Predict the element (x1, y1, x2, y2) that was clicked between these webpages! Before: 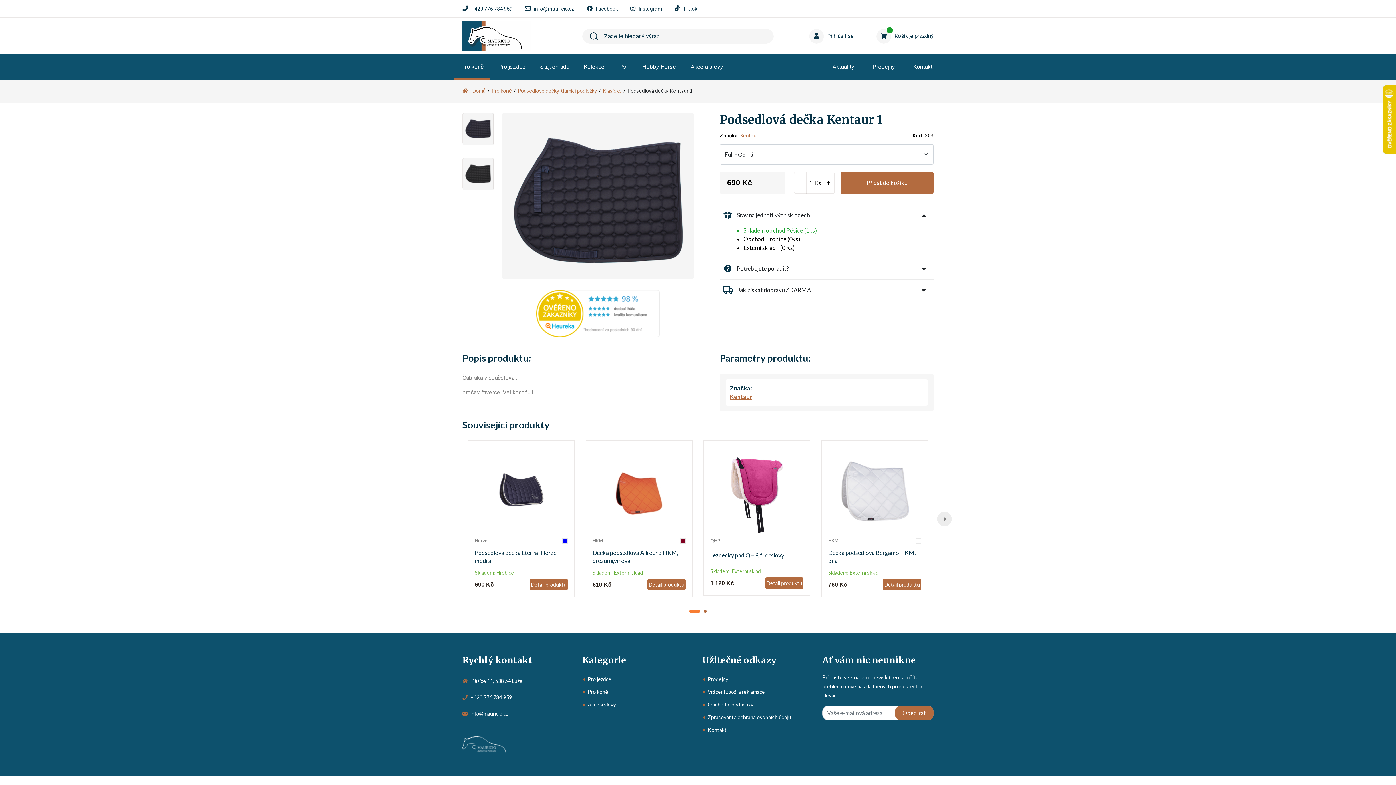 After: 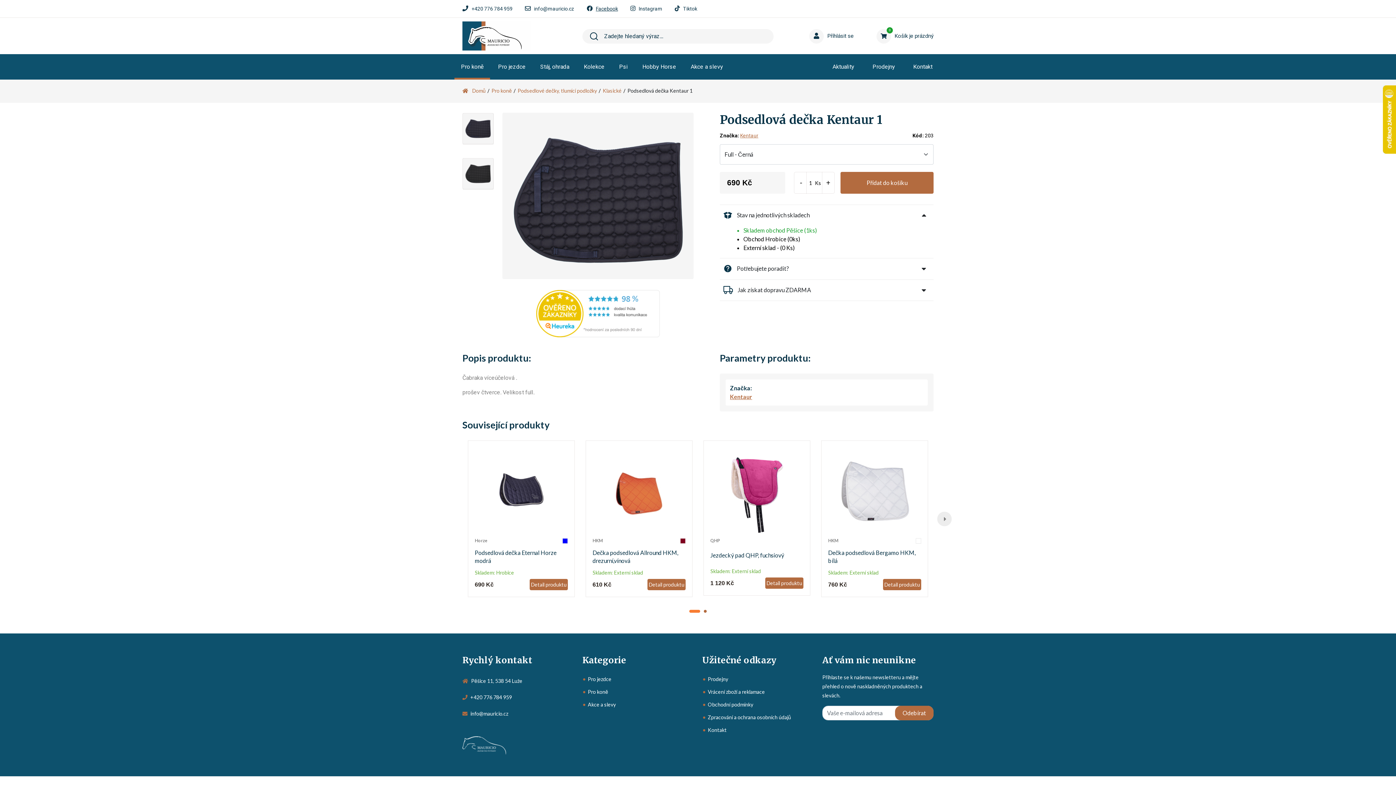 Action: label: Facebook bbox: (596, 5, 618, 11)